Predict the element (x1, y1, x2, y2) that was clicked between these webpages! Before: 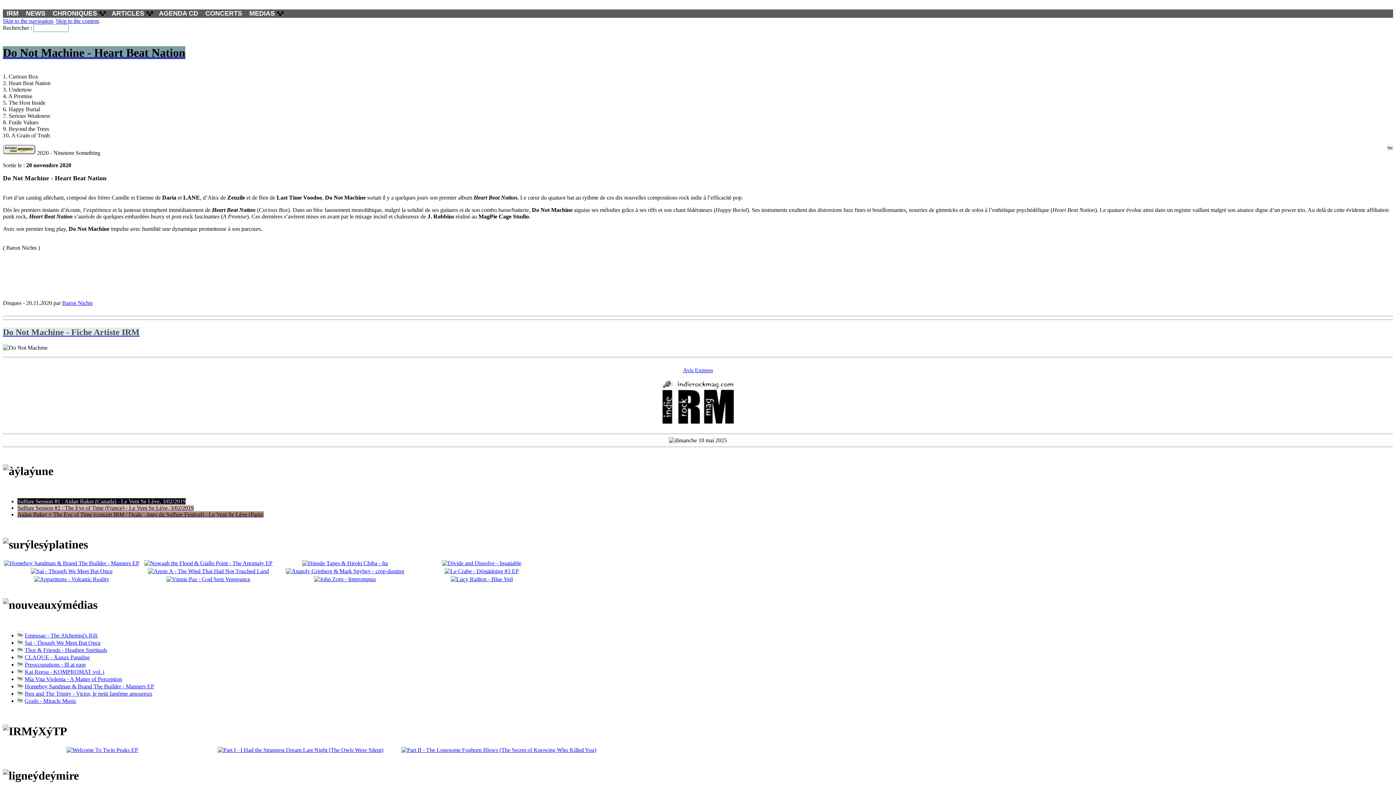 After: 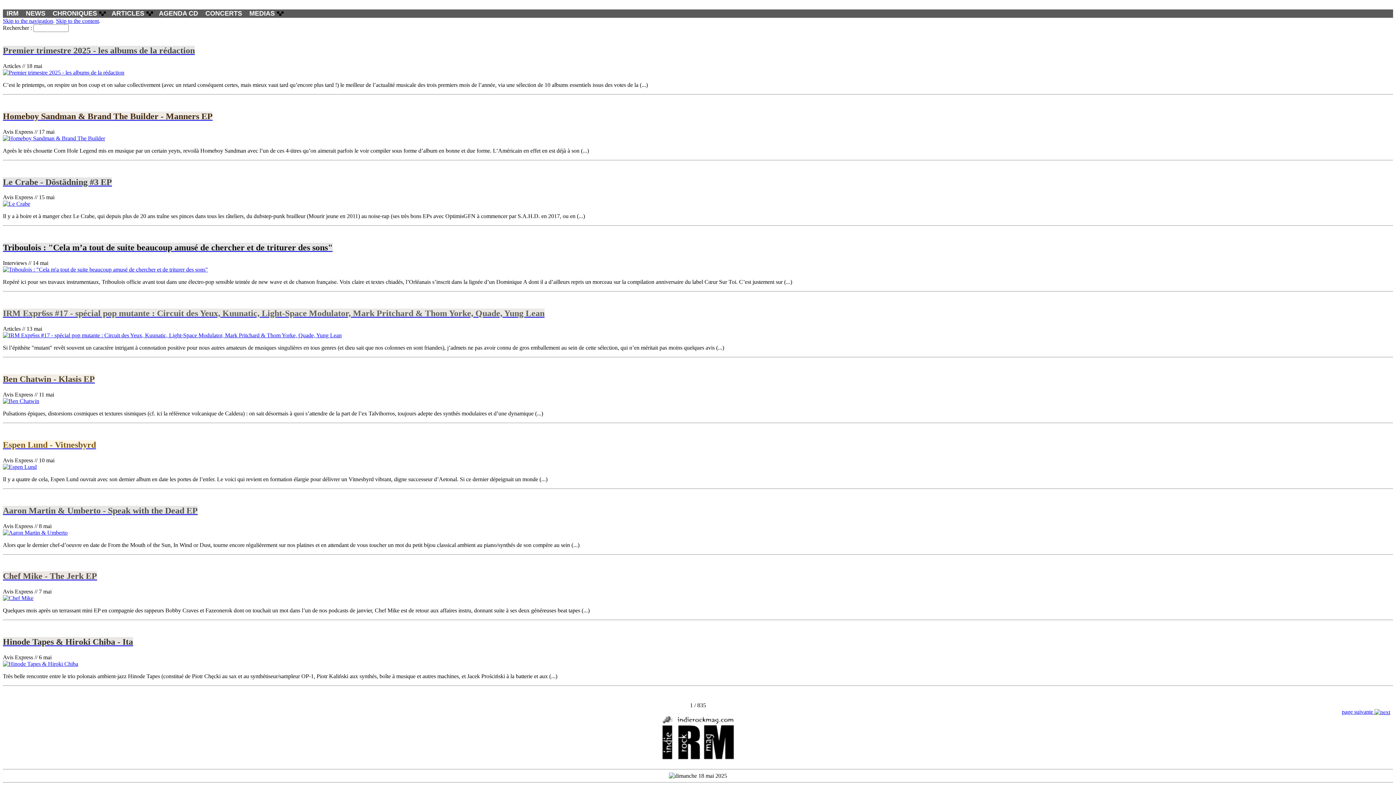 Action: bbox: (661, 419, 734, 425)